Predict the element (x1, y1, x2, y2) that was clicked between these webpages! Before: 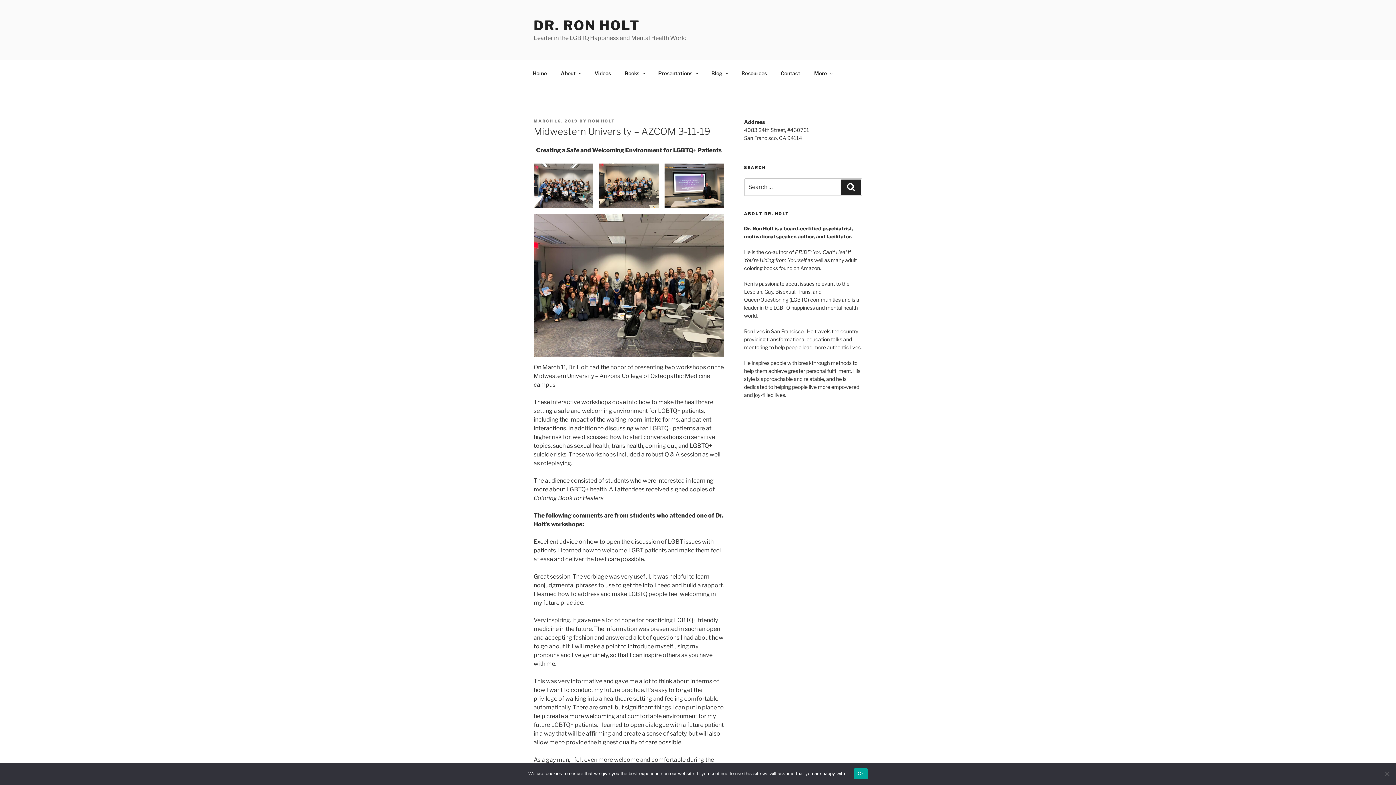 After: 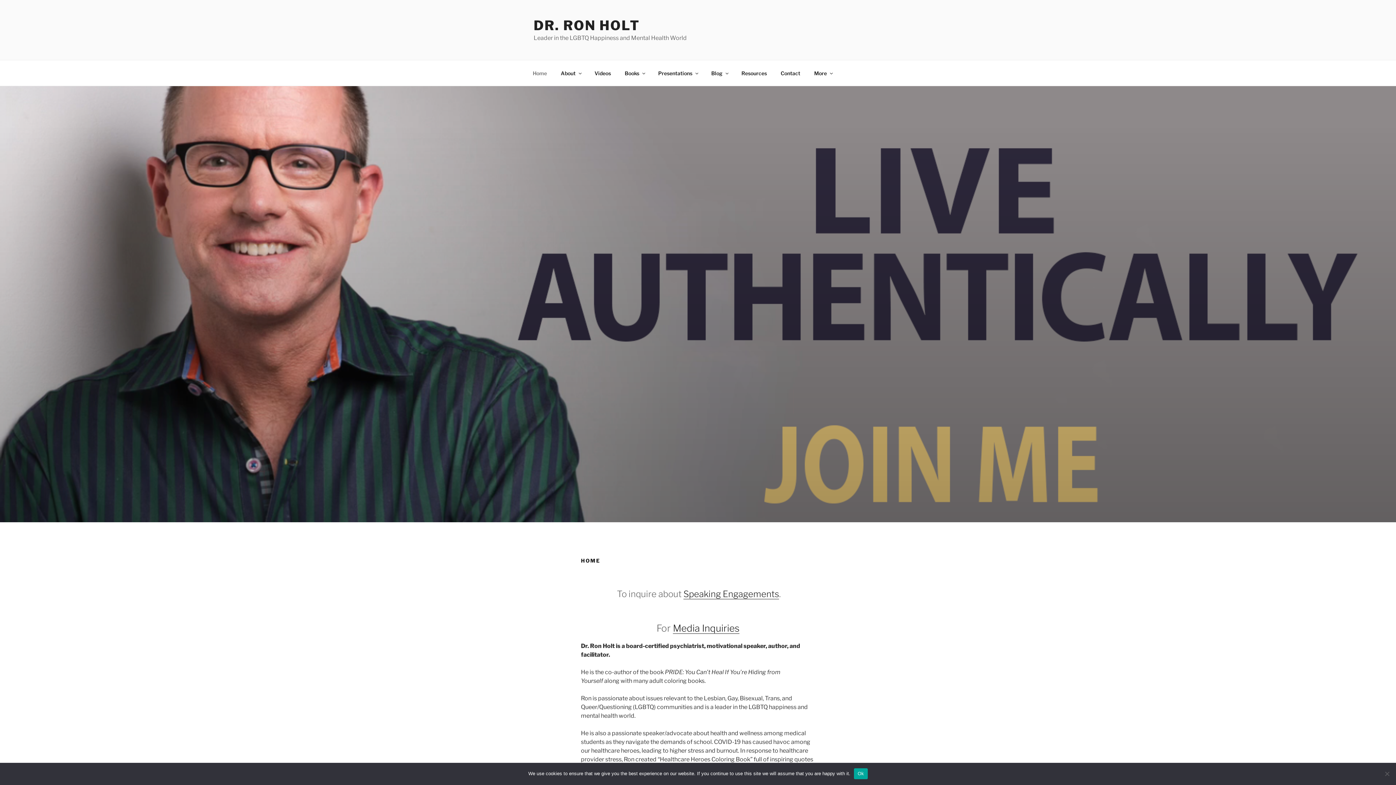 Action: bbox: (533, 17, 640, 33) label: DR. RON HOLT